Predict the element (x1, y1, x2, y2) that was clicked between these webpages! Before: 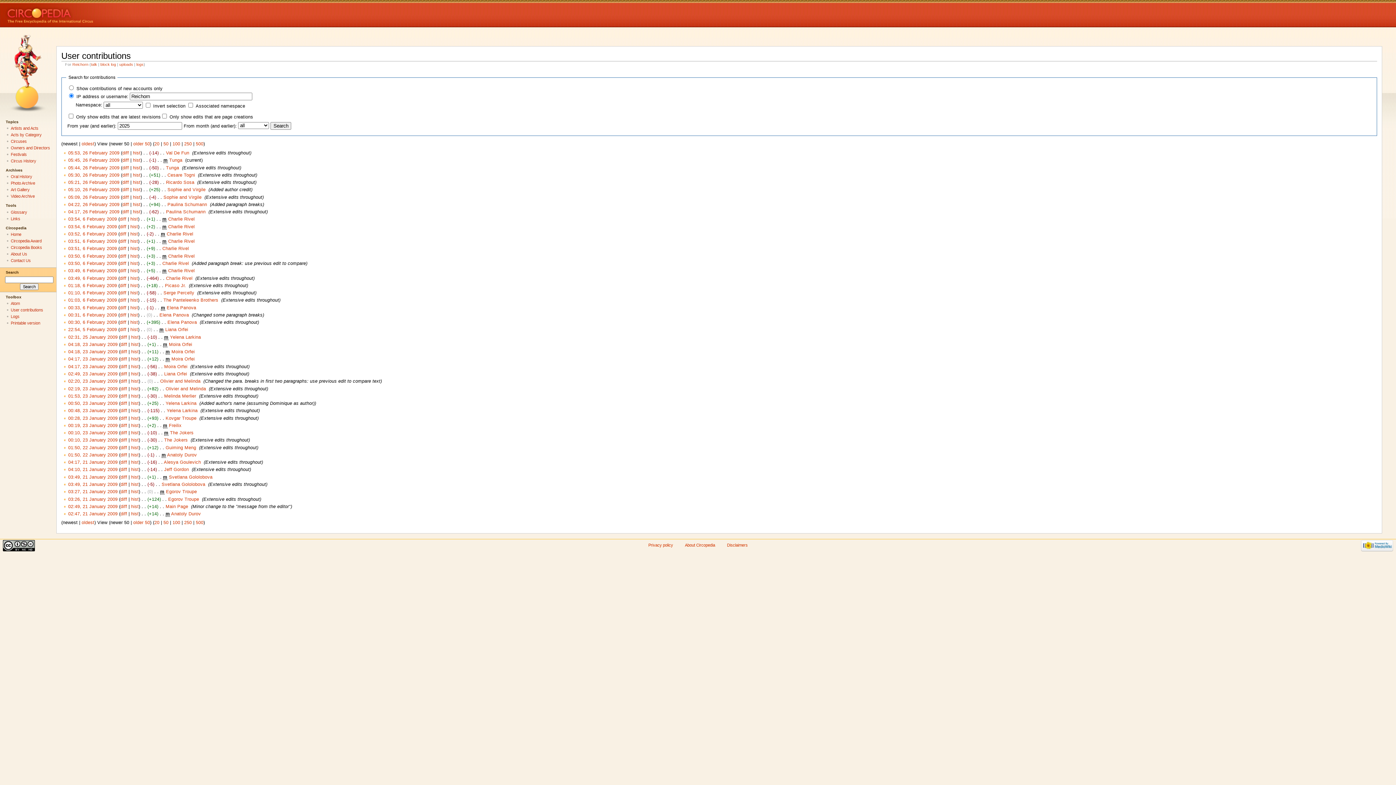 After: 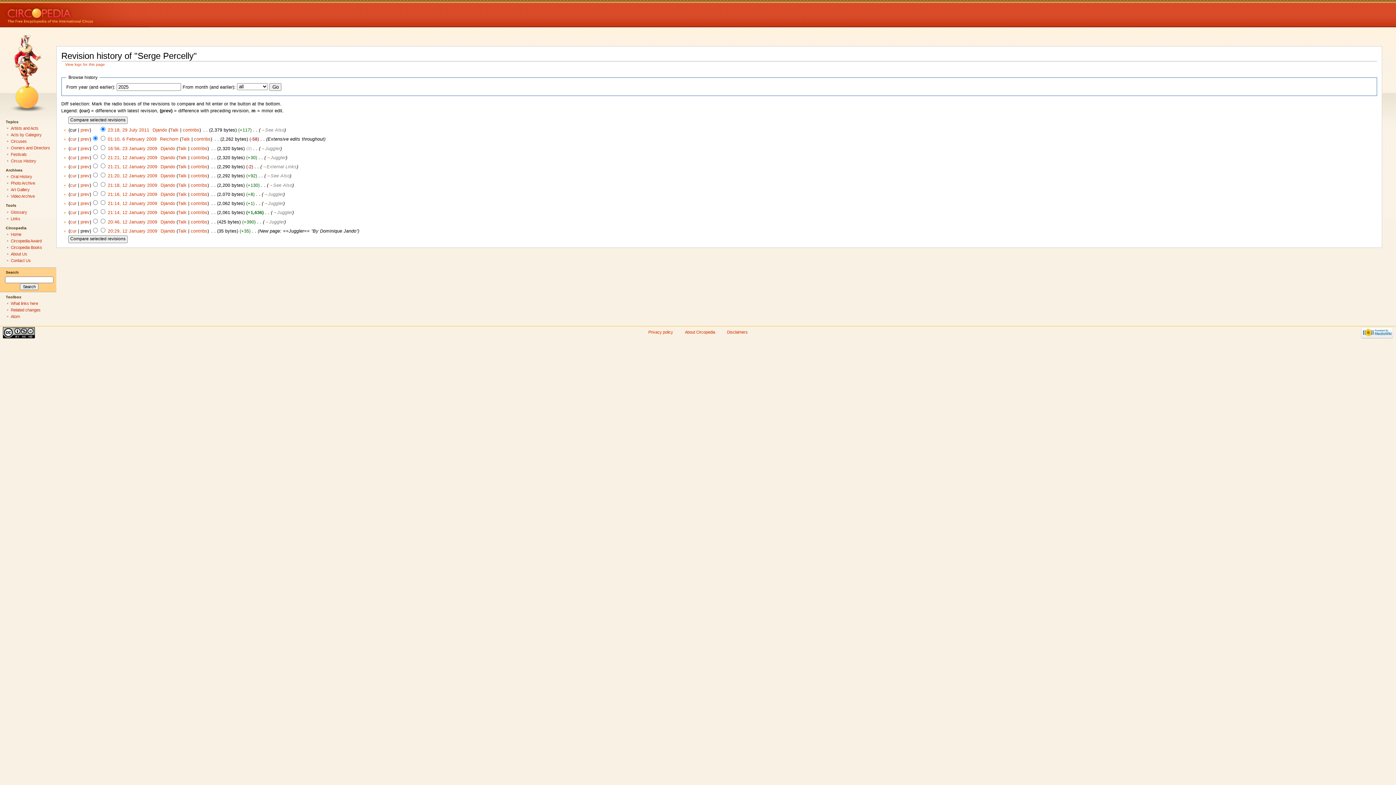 Action: label: hist bbox: (130, 290, 138, 295)